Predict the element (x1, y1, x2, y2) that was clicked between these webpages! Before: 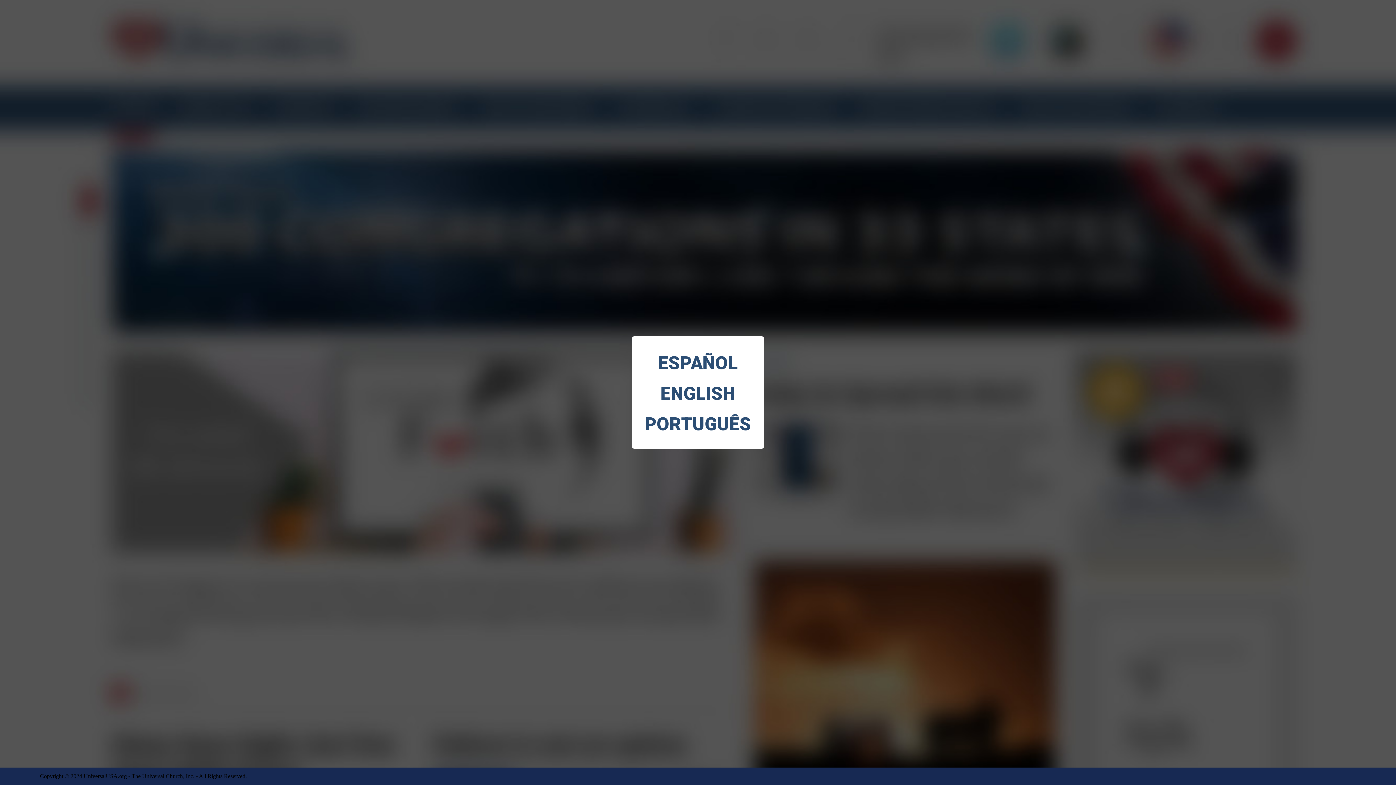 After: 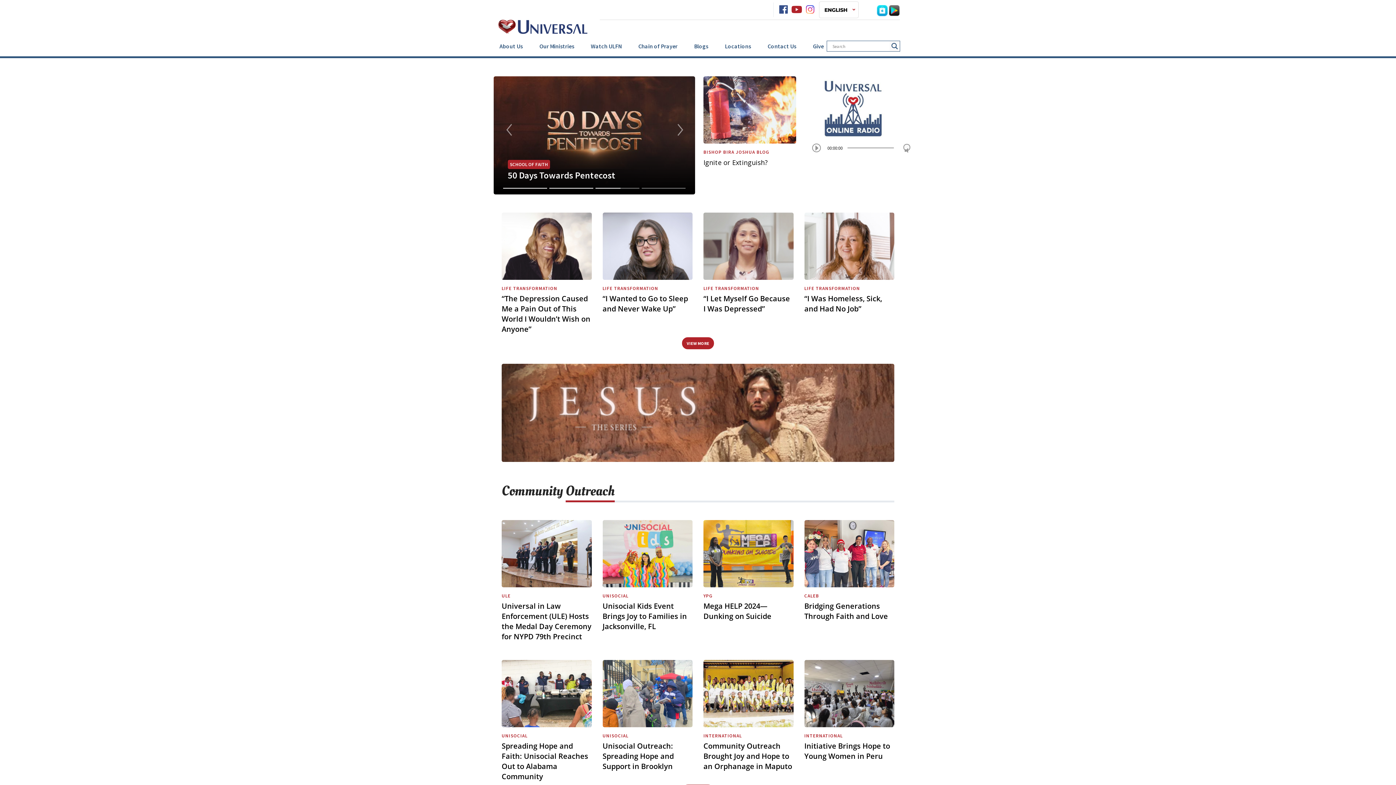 Action: bbox: (643, 378, 752, 409) label: ENGLISH